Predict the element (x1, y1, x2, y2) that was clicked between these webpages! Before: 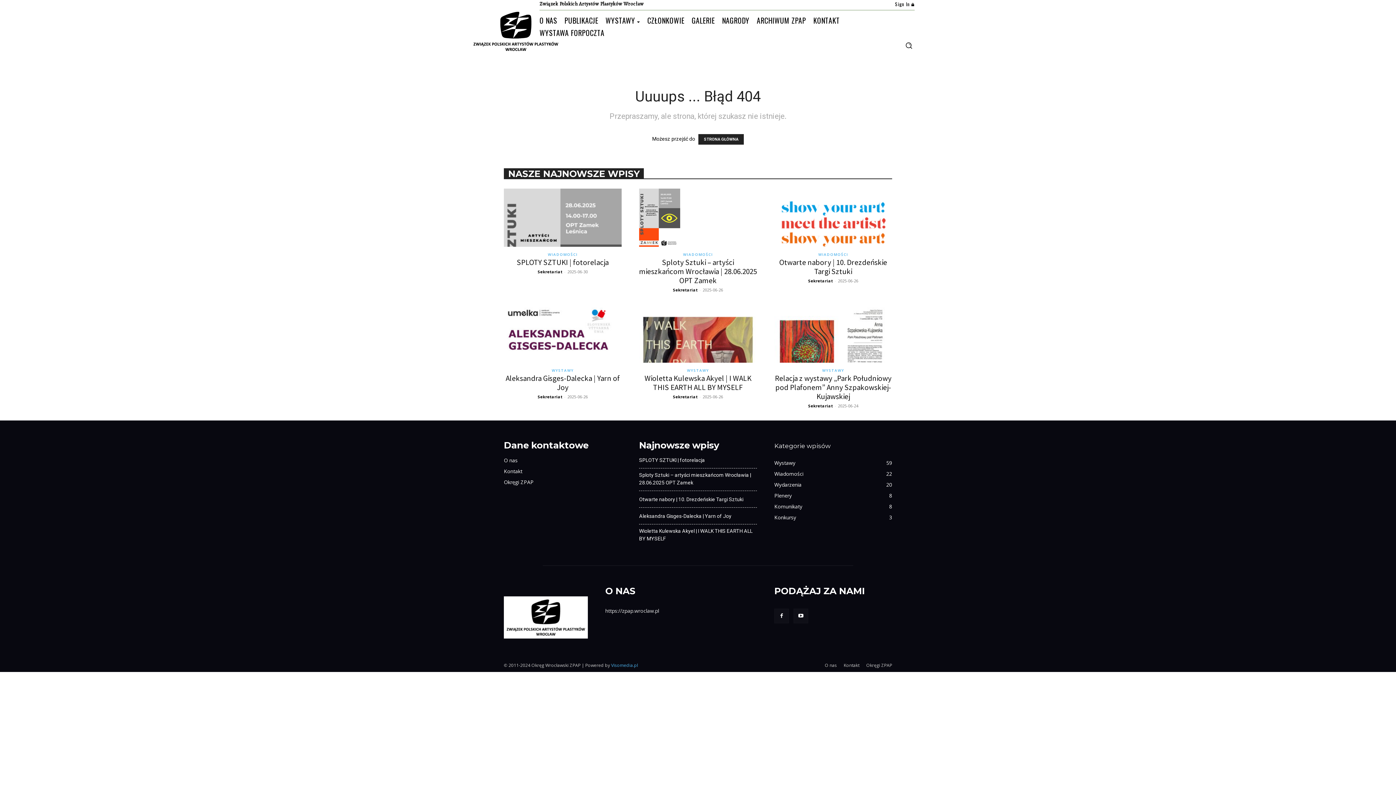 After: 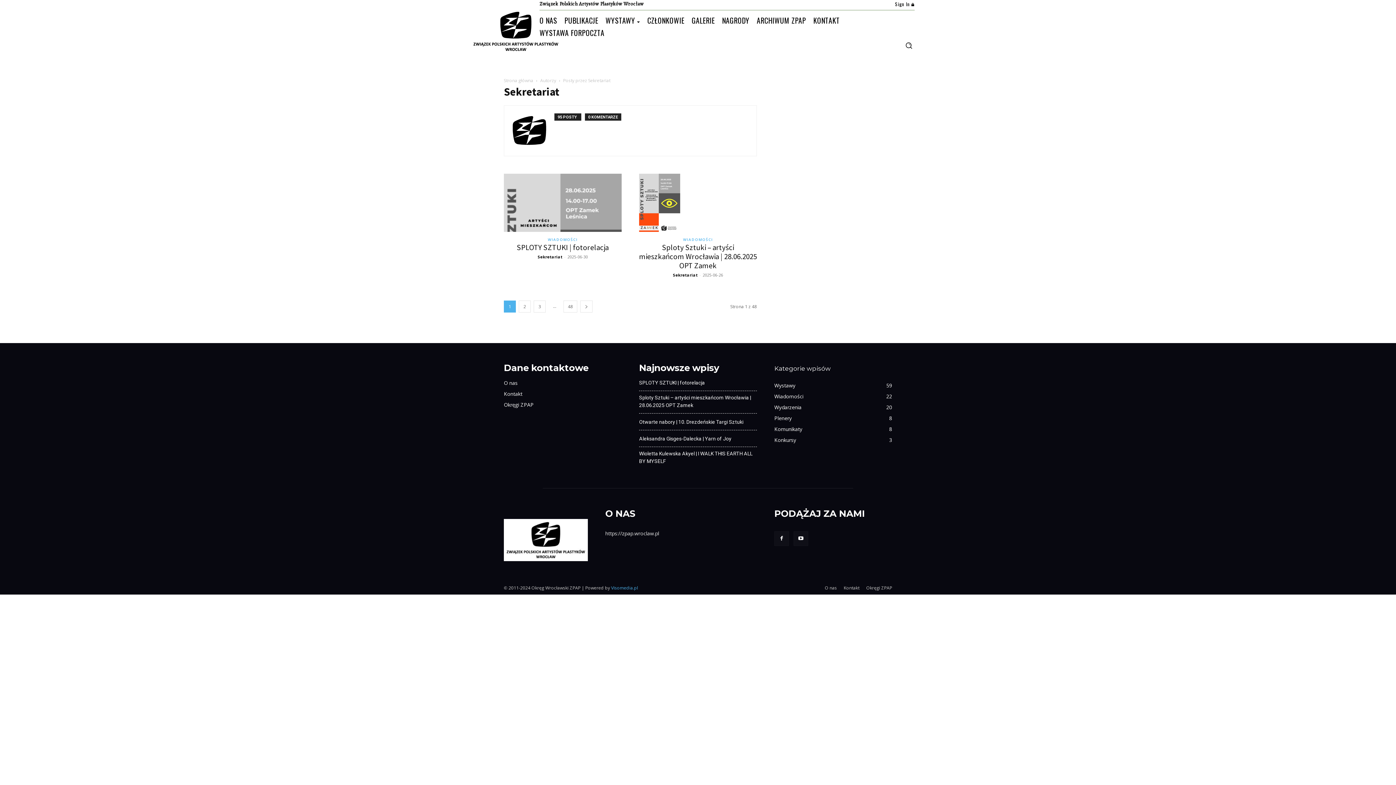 Action: bbox: (808, 403, 833, 408) label: Sekretariat